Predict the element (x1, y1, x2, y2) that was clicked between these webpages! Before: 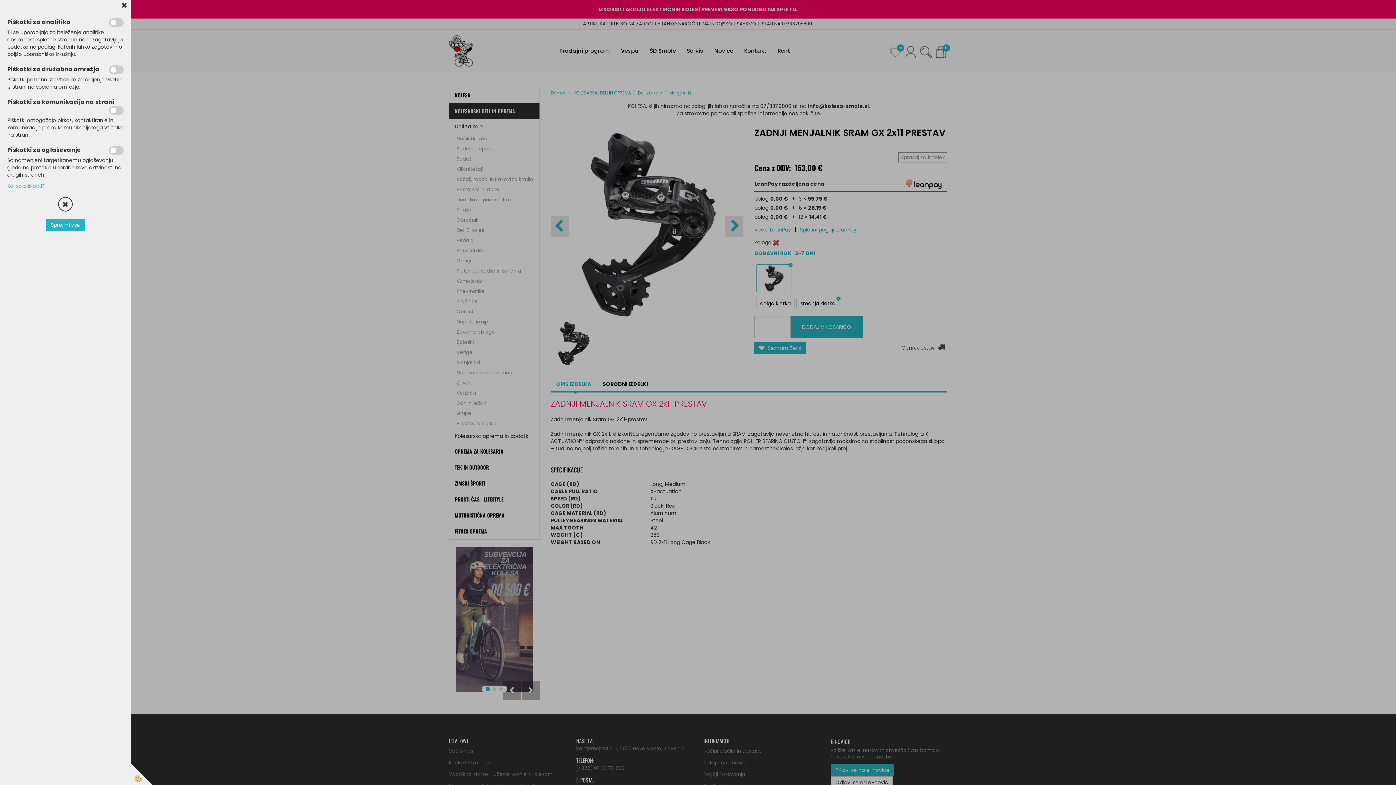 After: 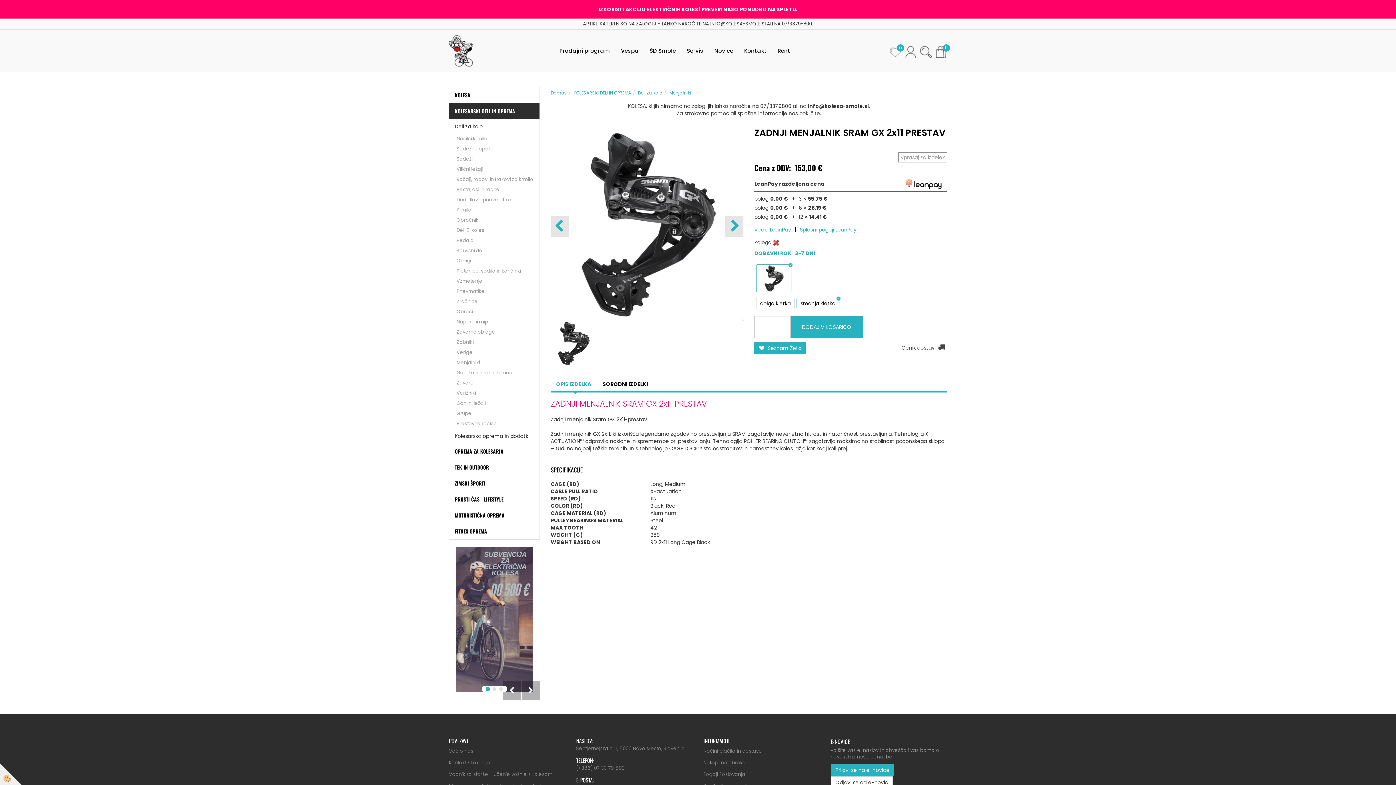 Action: bbox: (58, 197, 72, 211)